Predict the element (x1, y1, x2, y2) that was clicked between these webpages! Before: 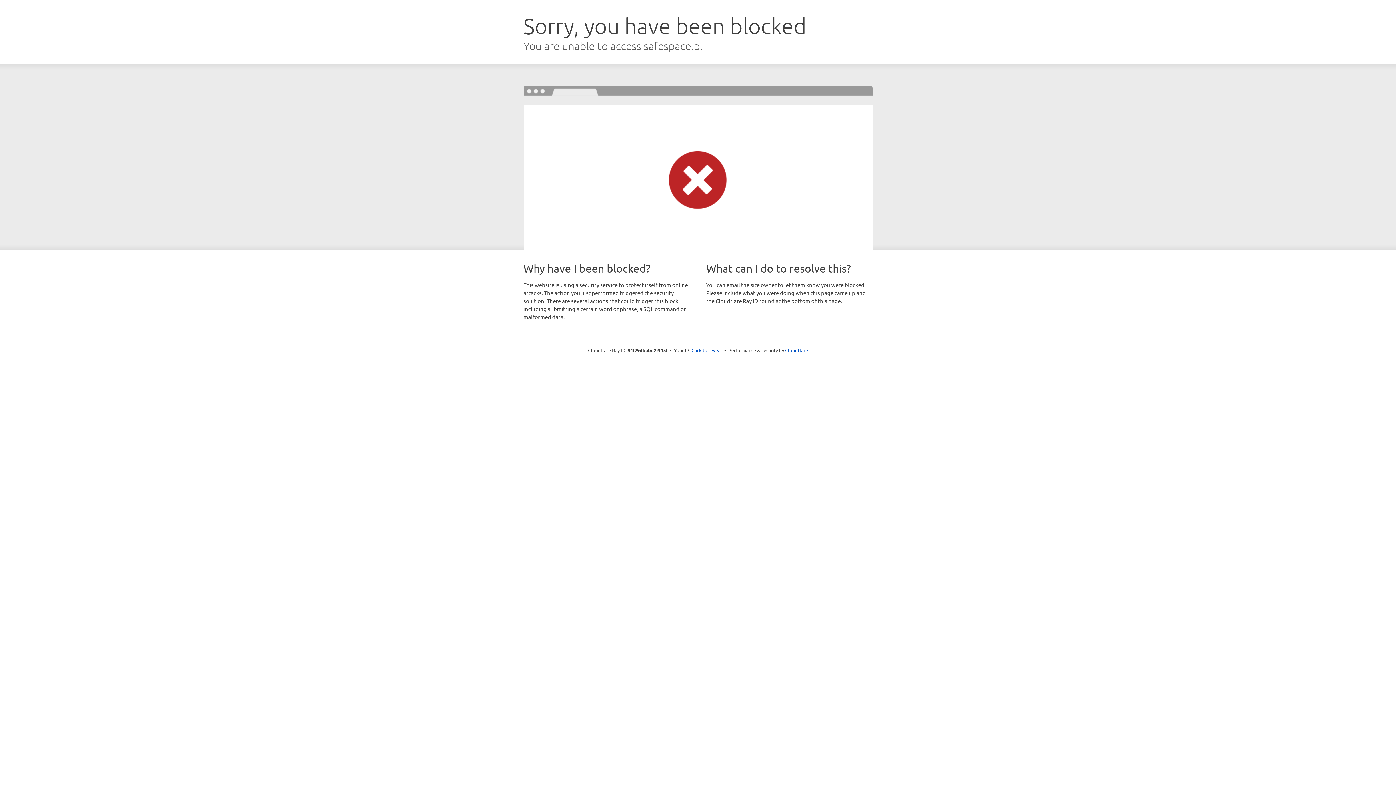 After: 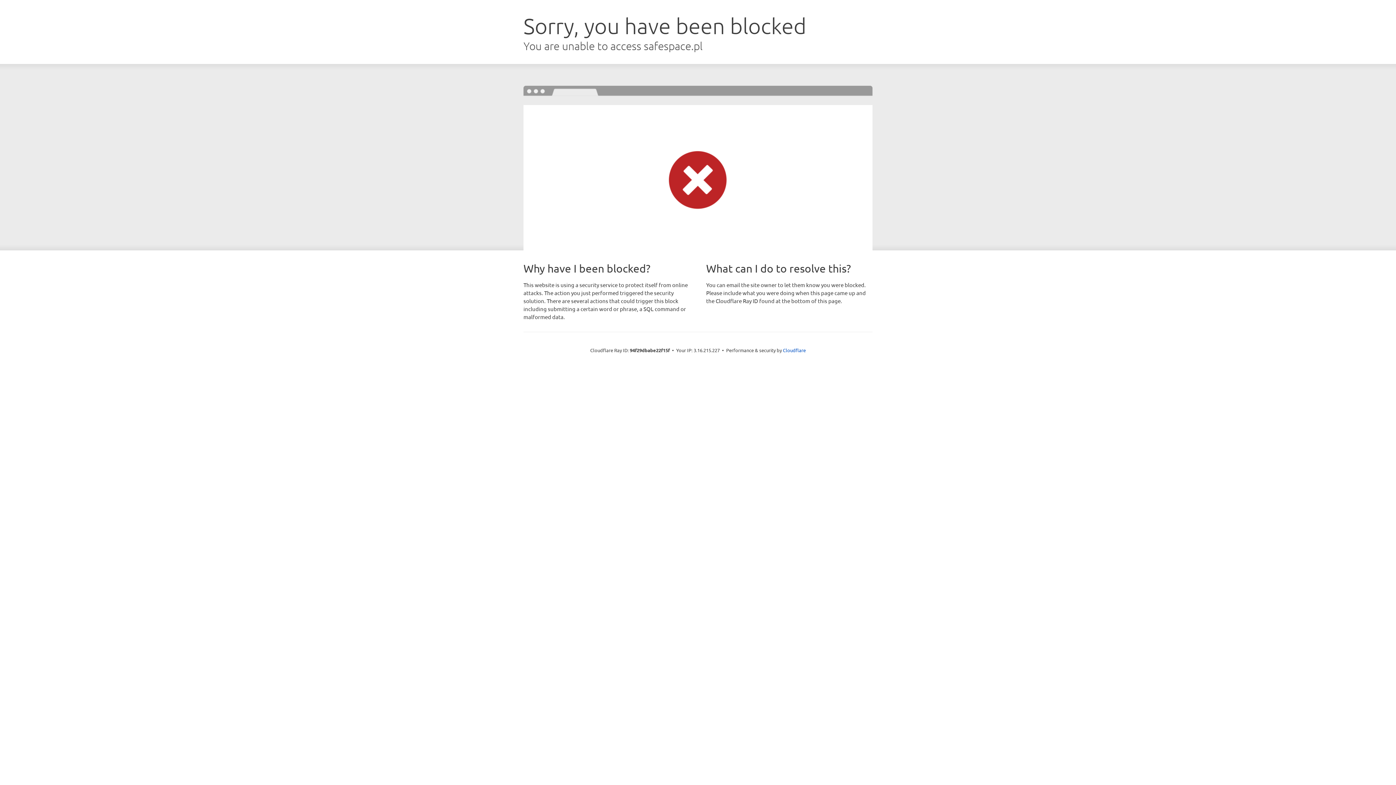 Action: label: Click to reveal bbox: (691, 346, 722, 353)